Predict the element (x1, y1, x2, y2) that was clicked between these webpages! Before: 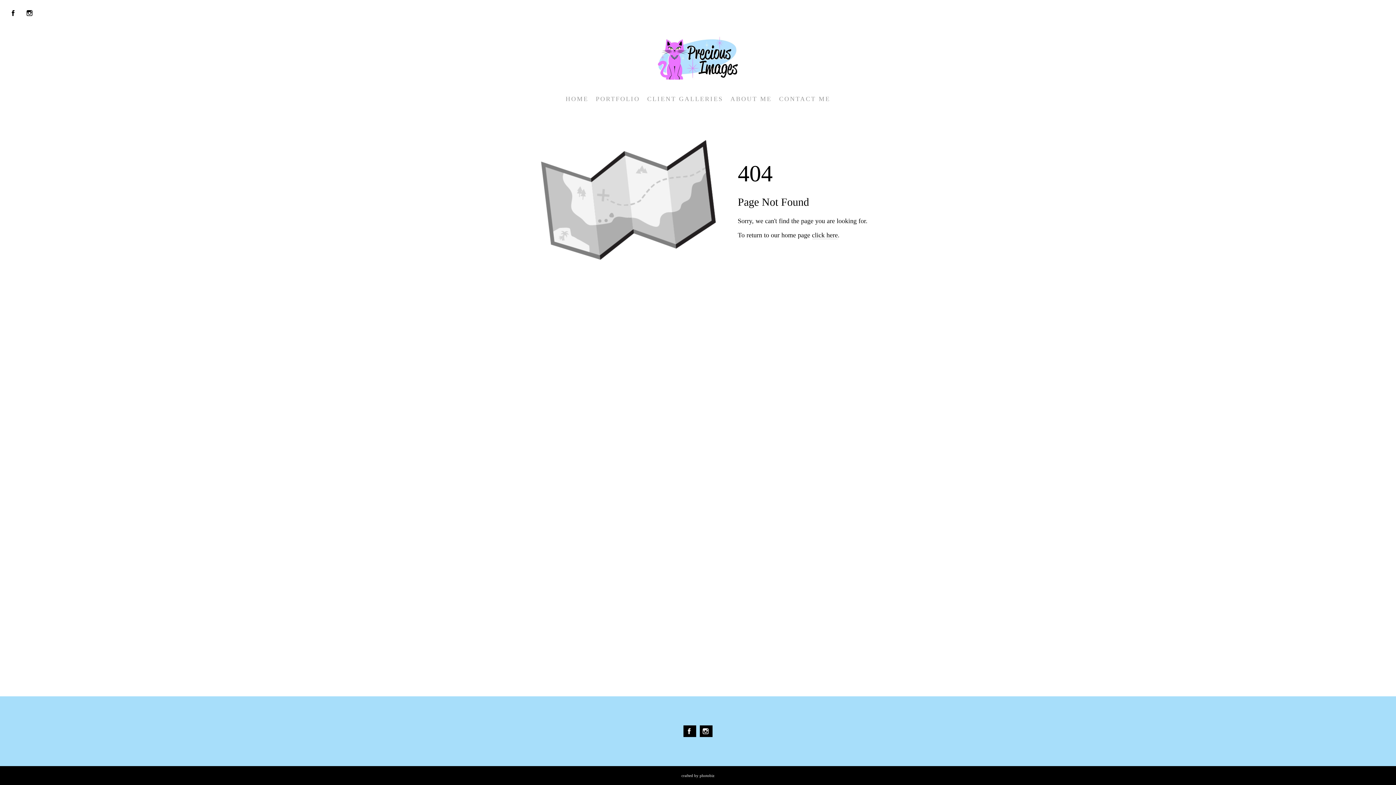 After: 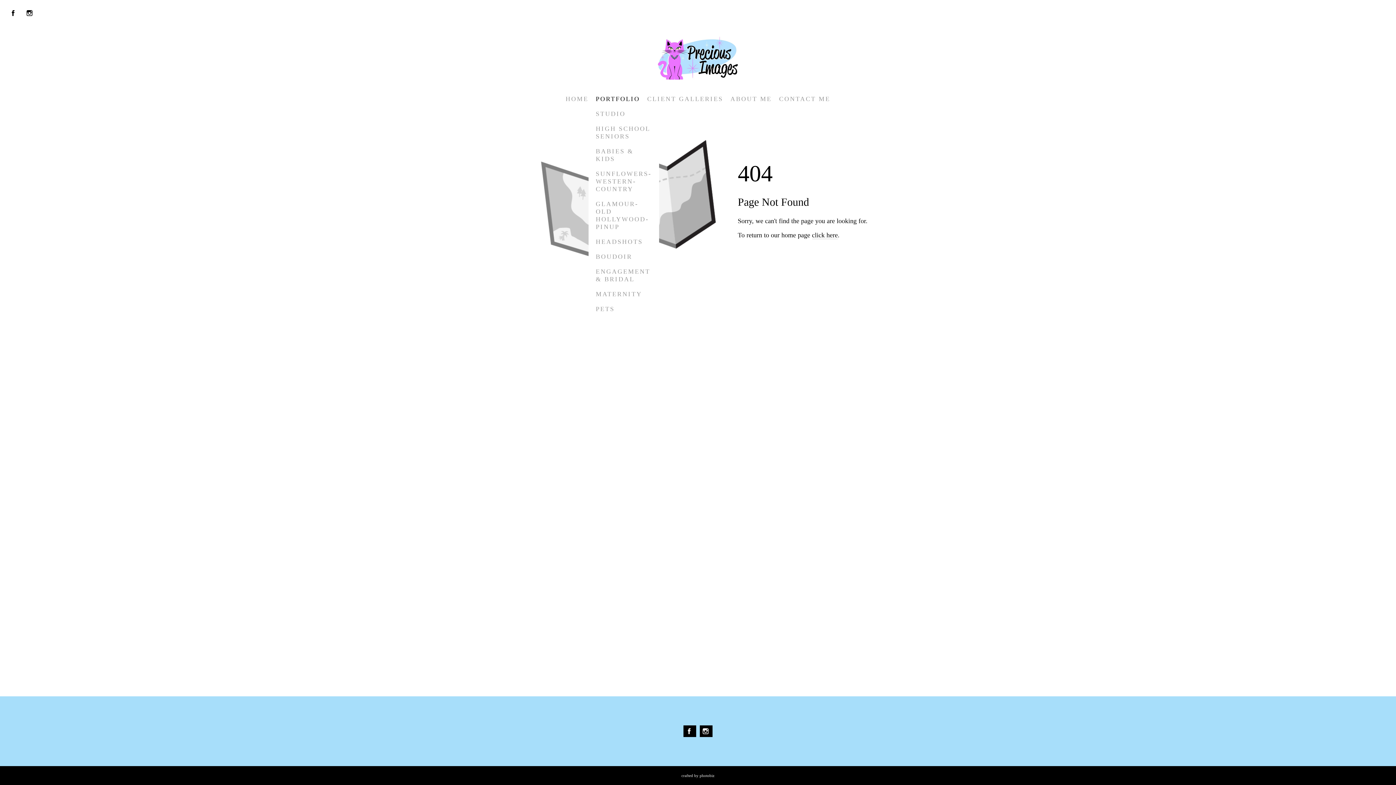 Action: label: PORTFOLIO bbox: (595, 95, 640, 102)